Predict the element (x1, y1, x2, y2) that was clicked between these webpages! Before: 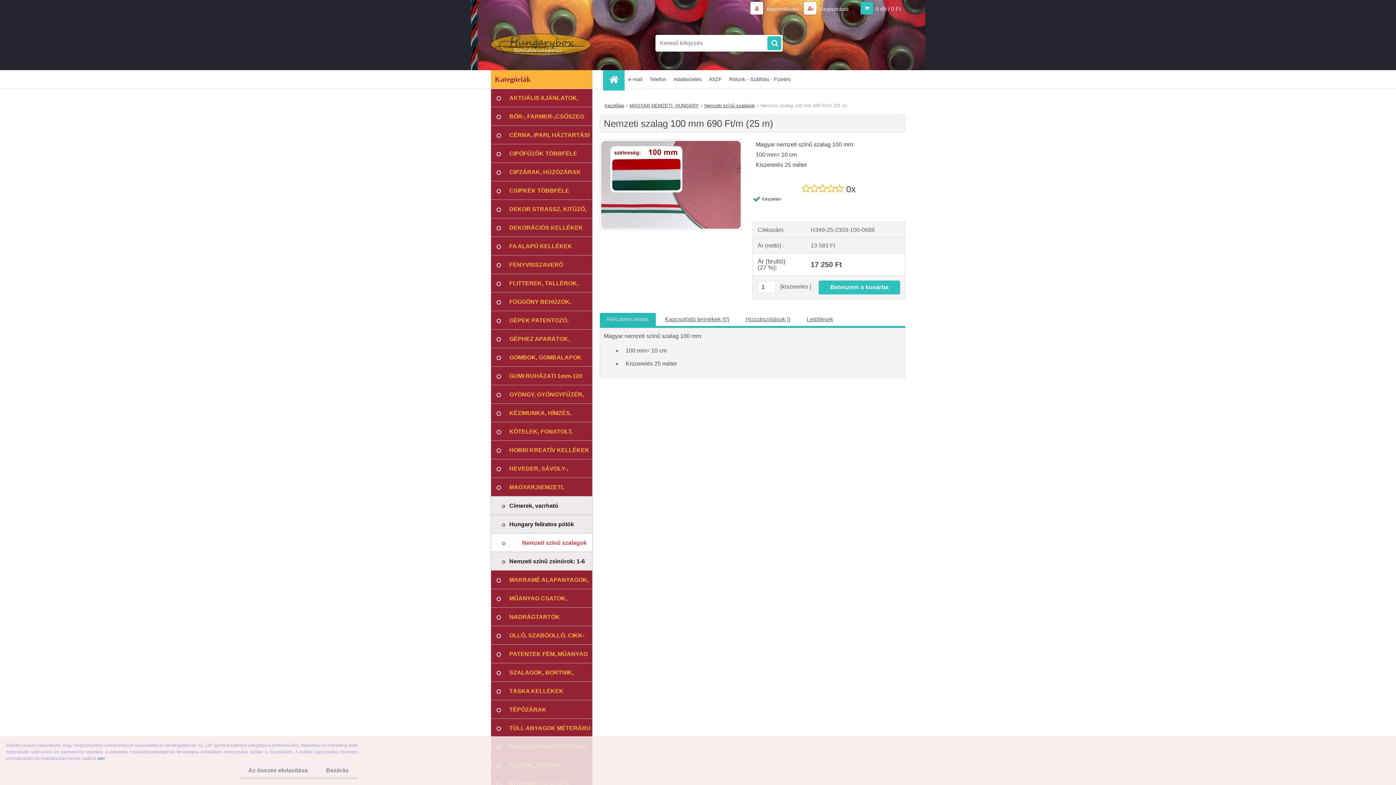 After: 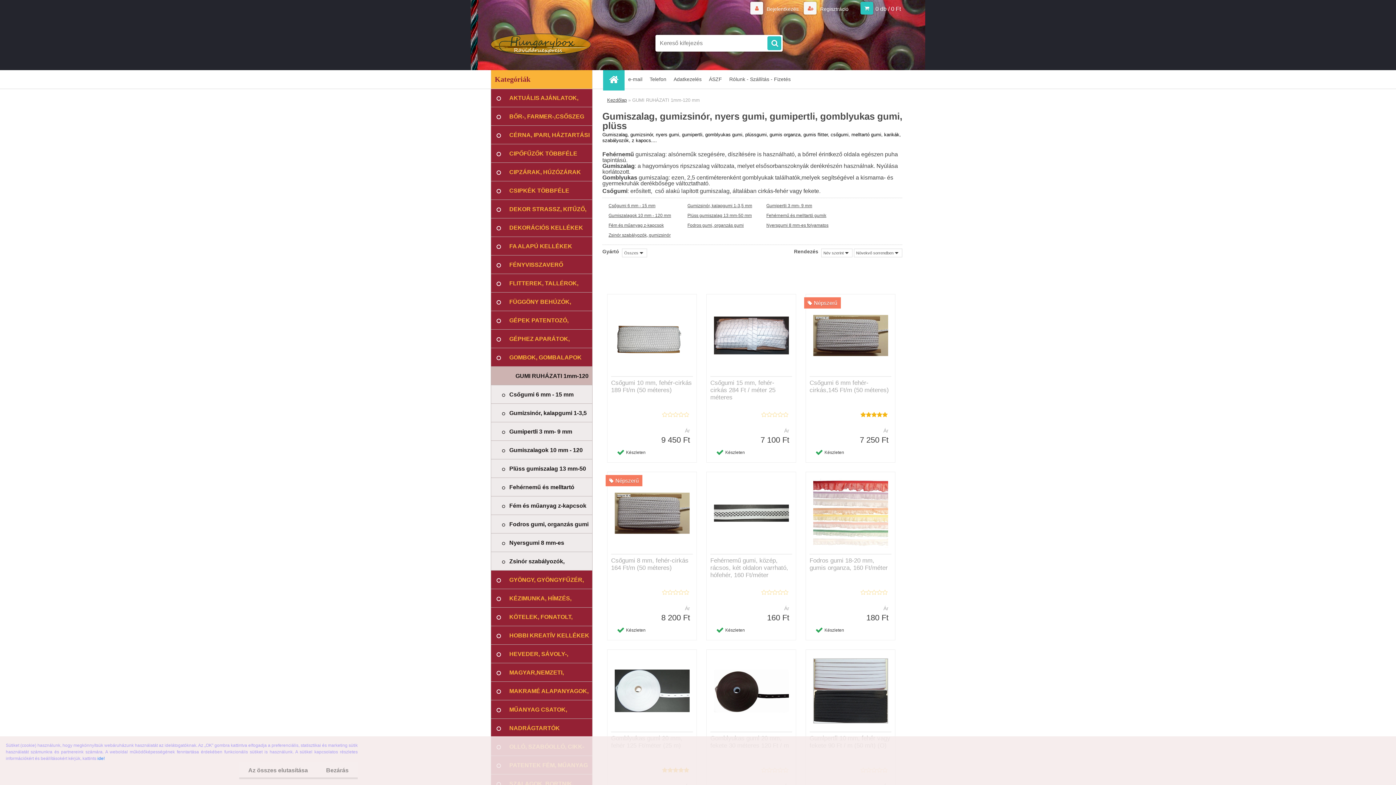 Action: bbox: (490, 366, 592, 385) label: GUMI RUHÁZATI 1mm-120 mm